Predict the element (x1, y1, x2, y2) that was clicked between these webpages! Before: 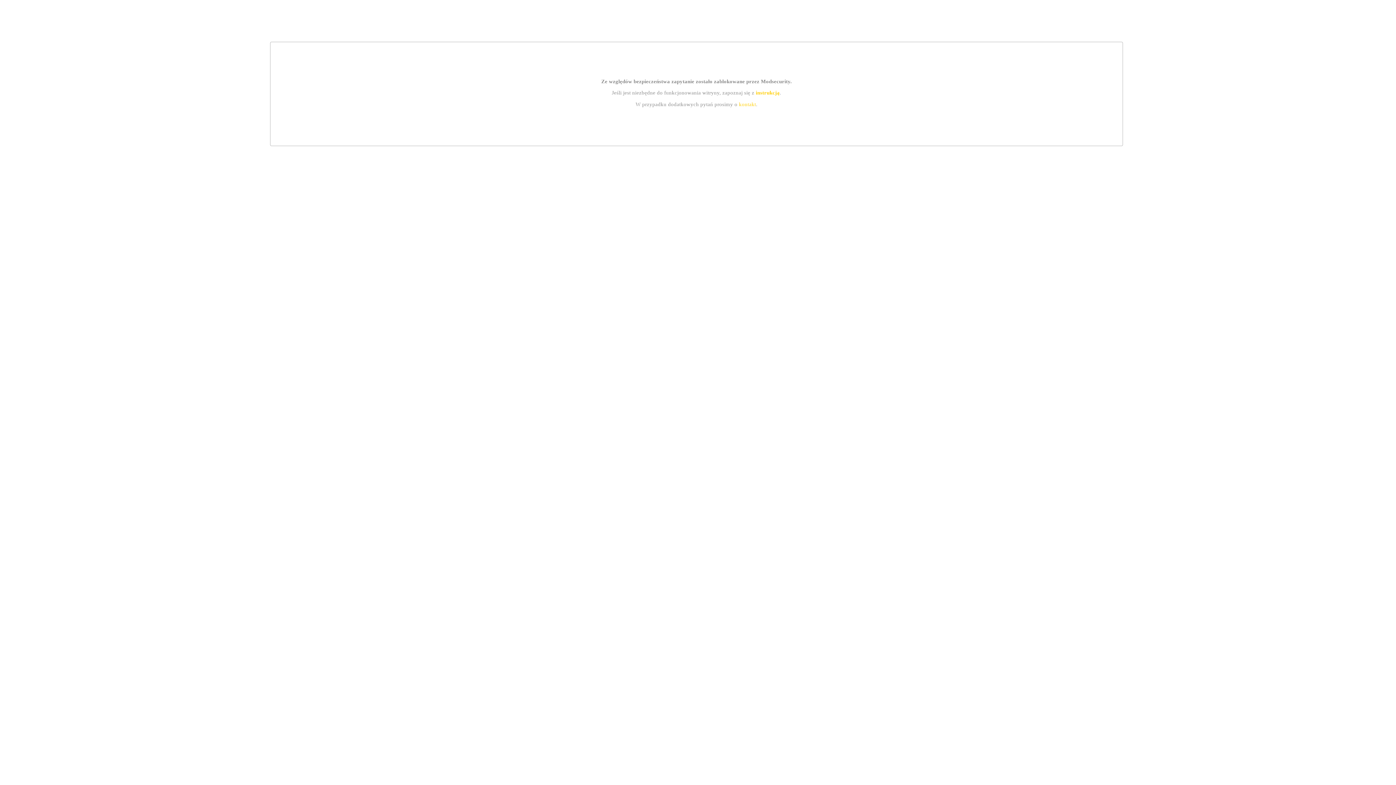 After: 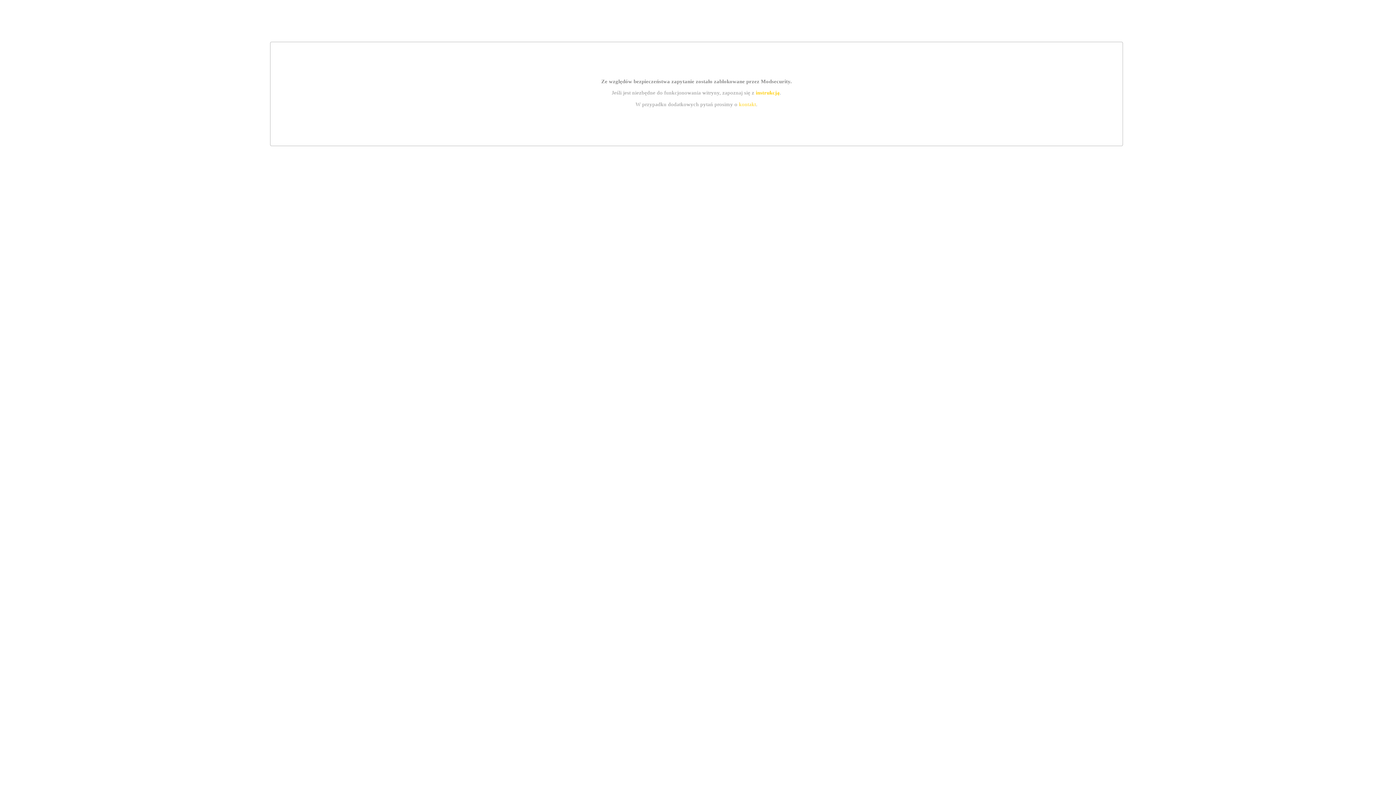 Action: label: instrukcją bbox: (755, 89, 779, 95)